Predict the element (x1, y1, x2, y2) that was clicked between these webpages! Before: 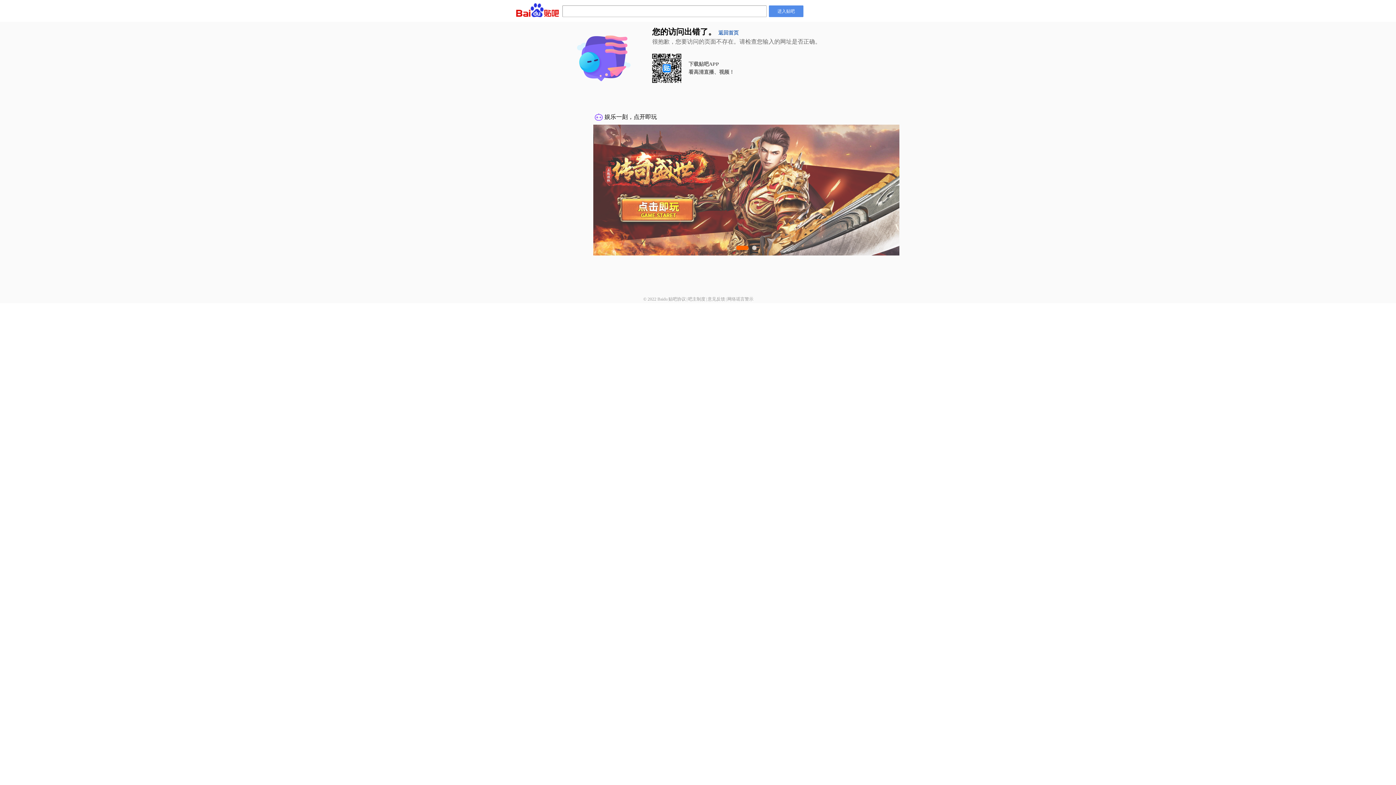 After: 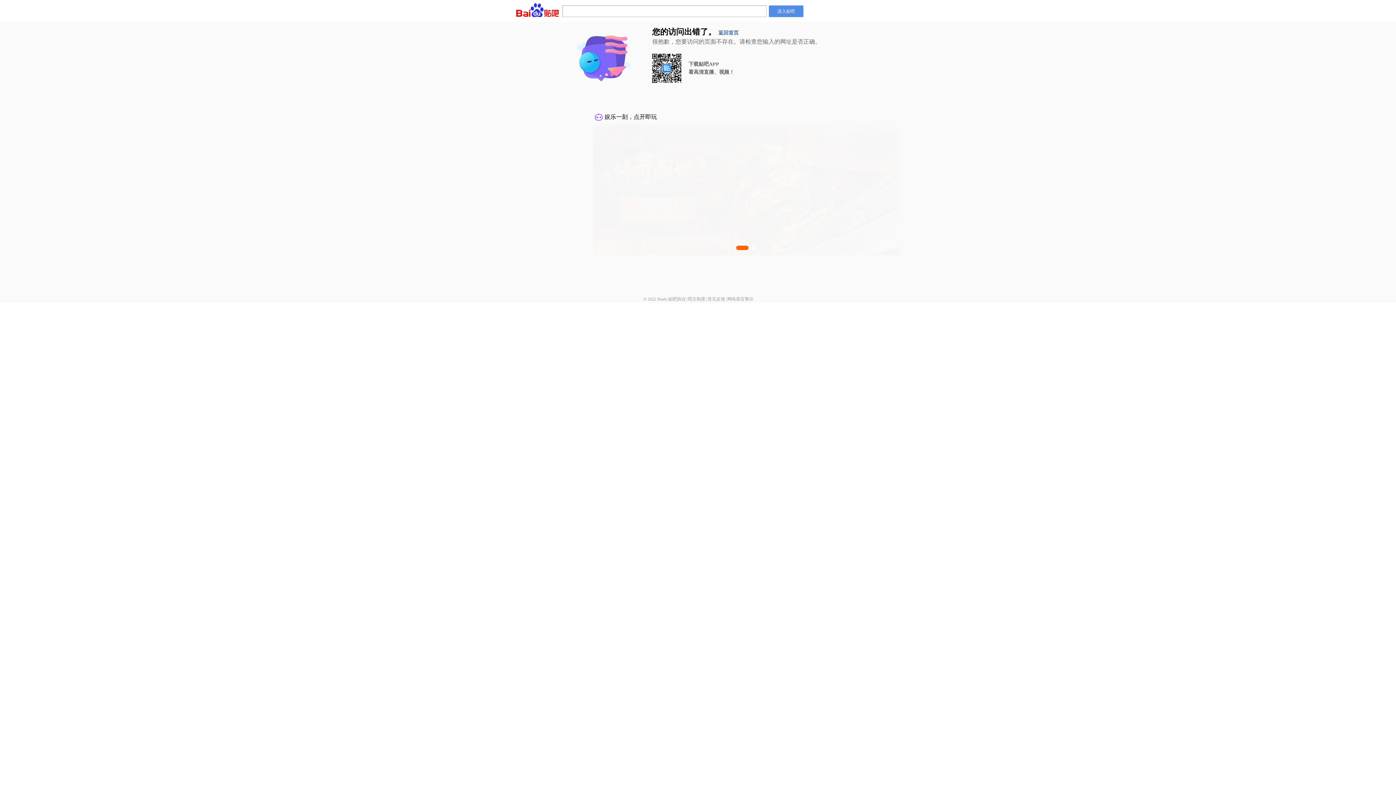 Action: label: 意见反馈 bbox: (707, 296, 725, 301)